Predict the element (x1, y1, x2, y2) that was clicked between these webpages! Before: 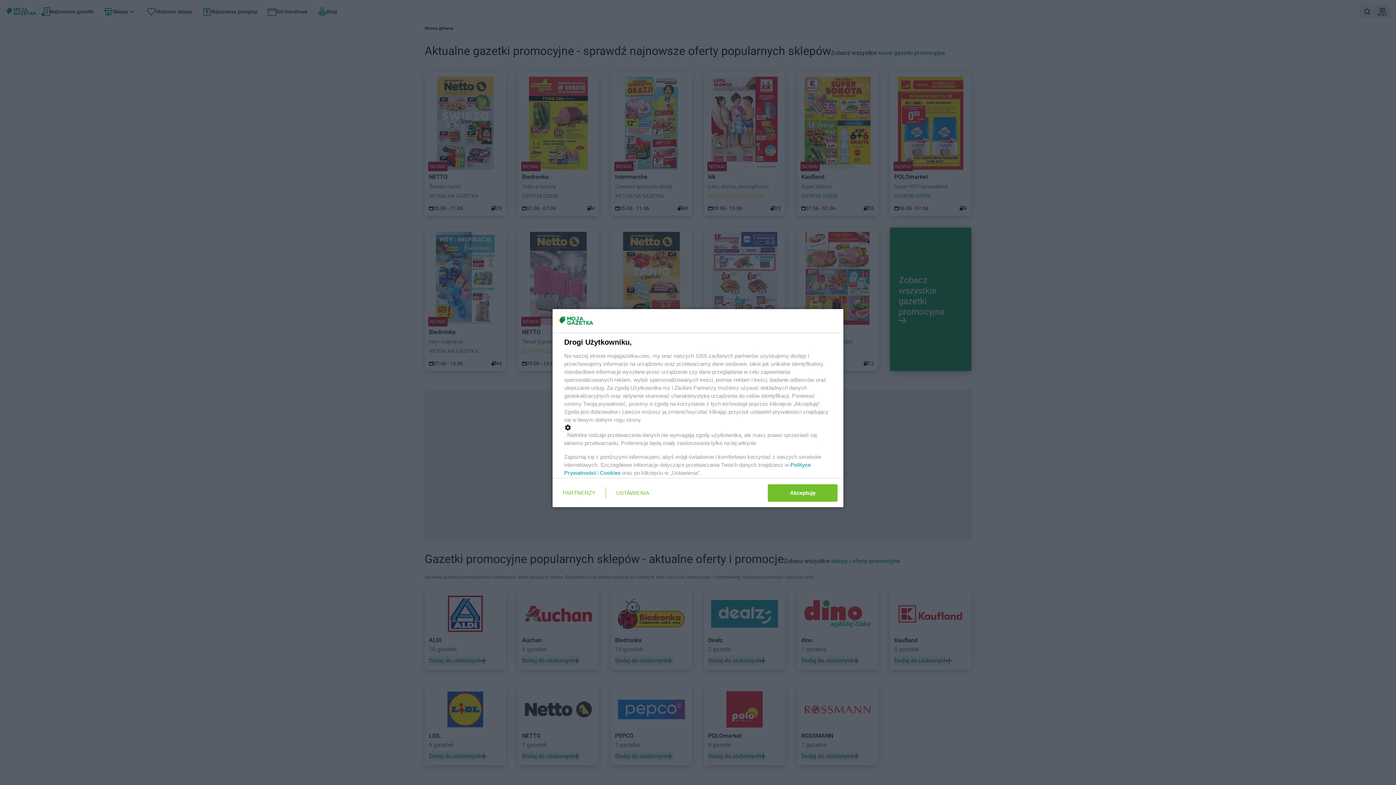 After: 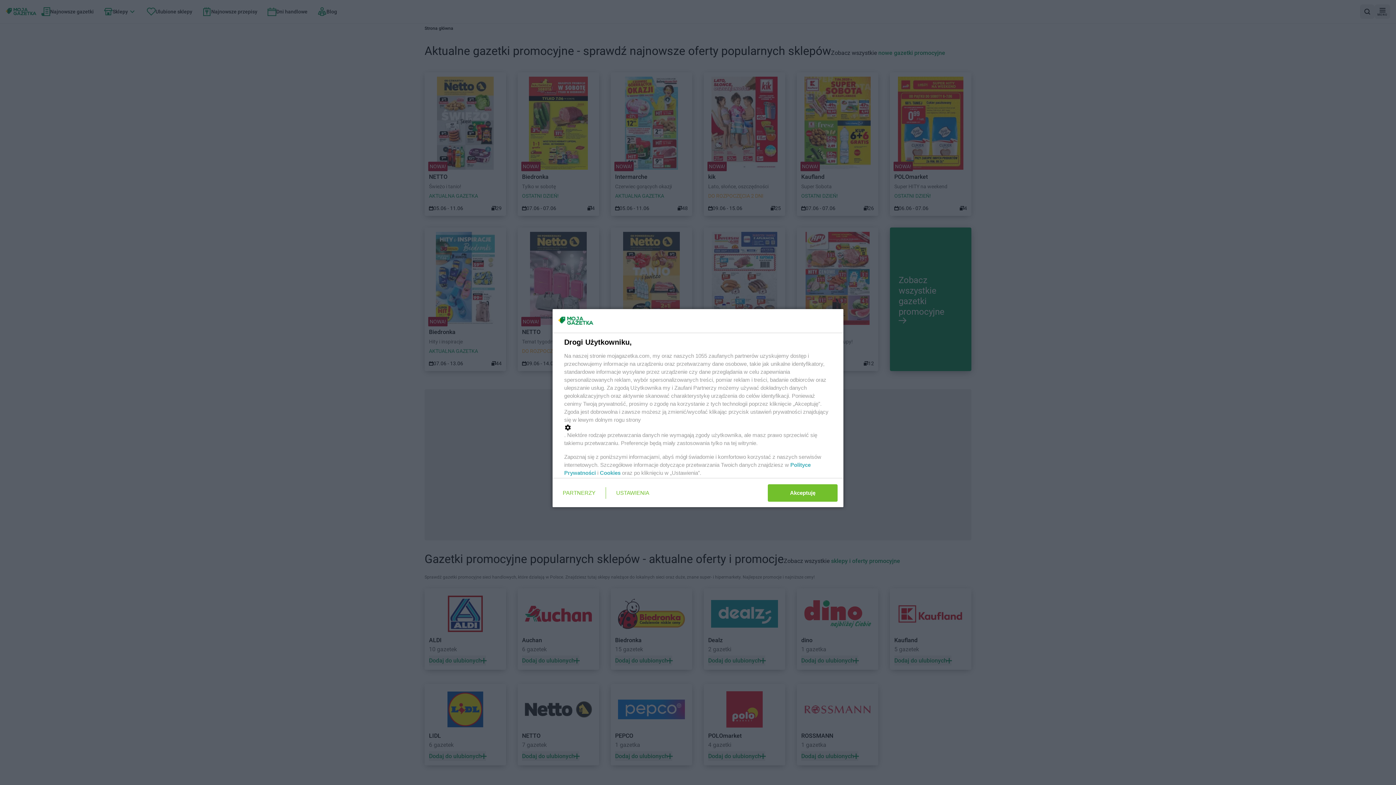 Action: label: Cookies bbox: (600, 470, 620, 476)